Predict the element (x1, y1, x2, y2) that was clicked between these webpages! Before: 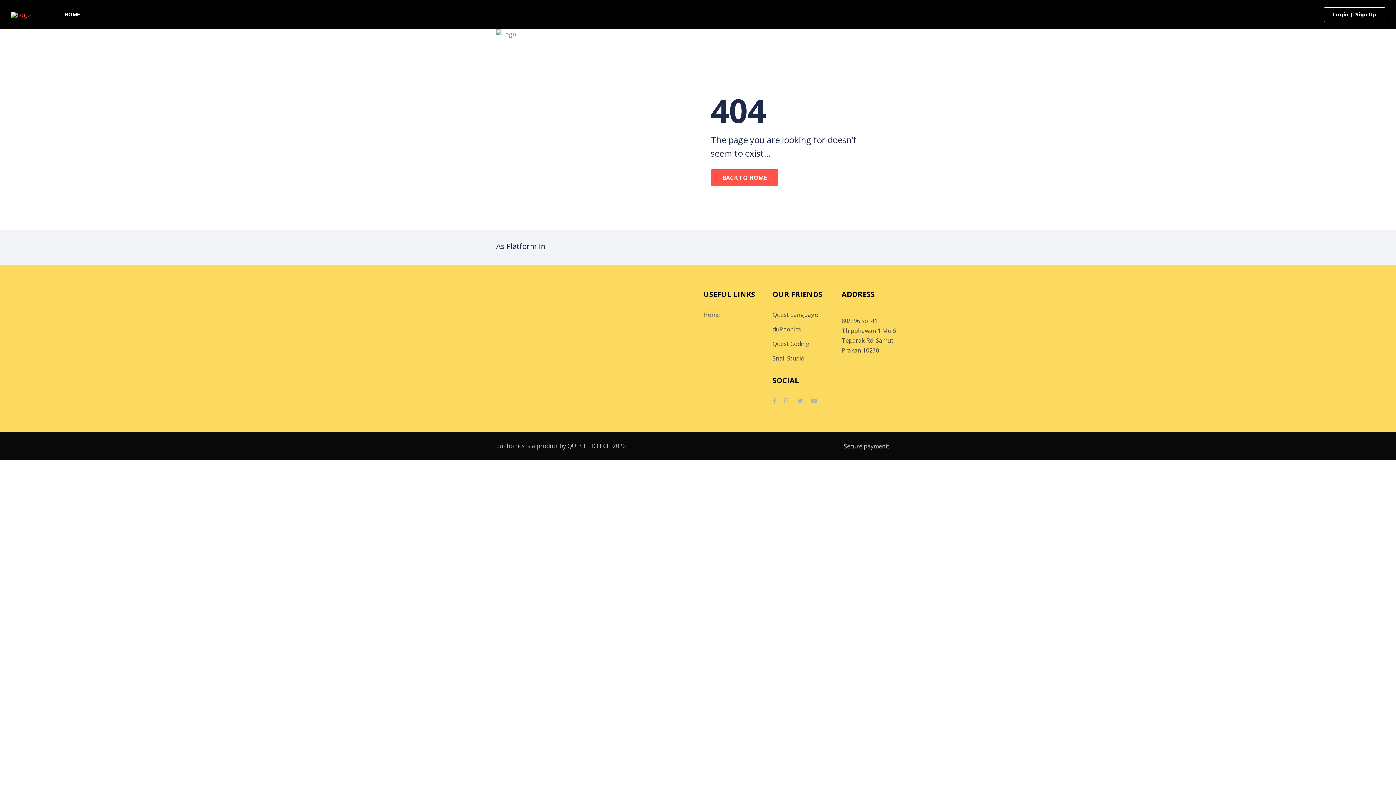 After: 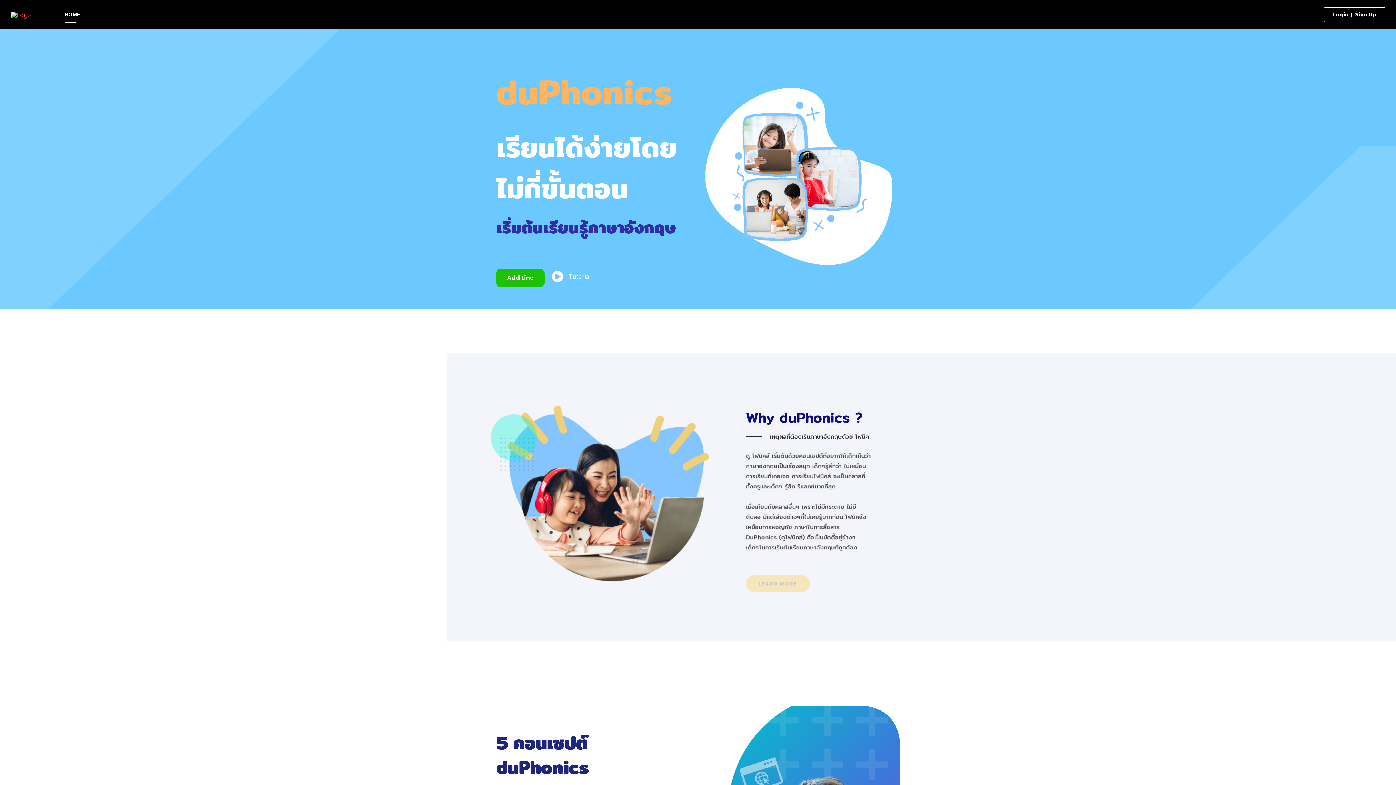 Action: bbox: (703, 310, 720, 318) label: Home